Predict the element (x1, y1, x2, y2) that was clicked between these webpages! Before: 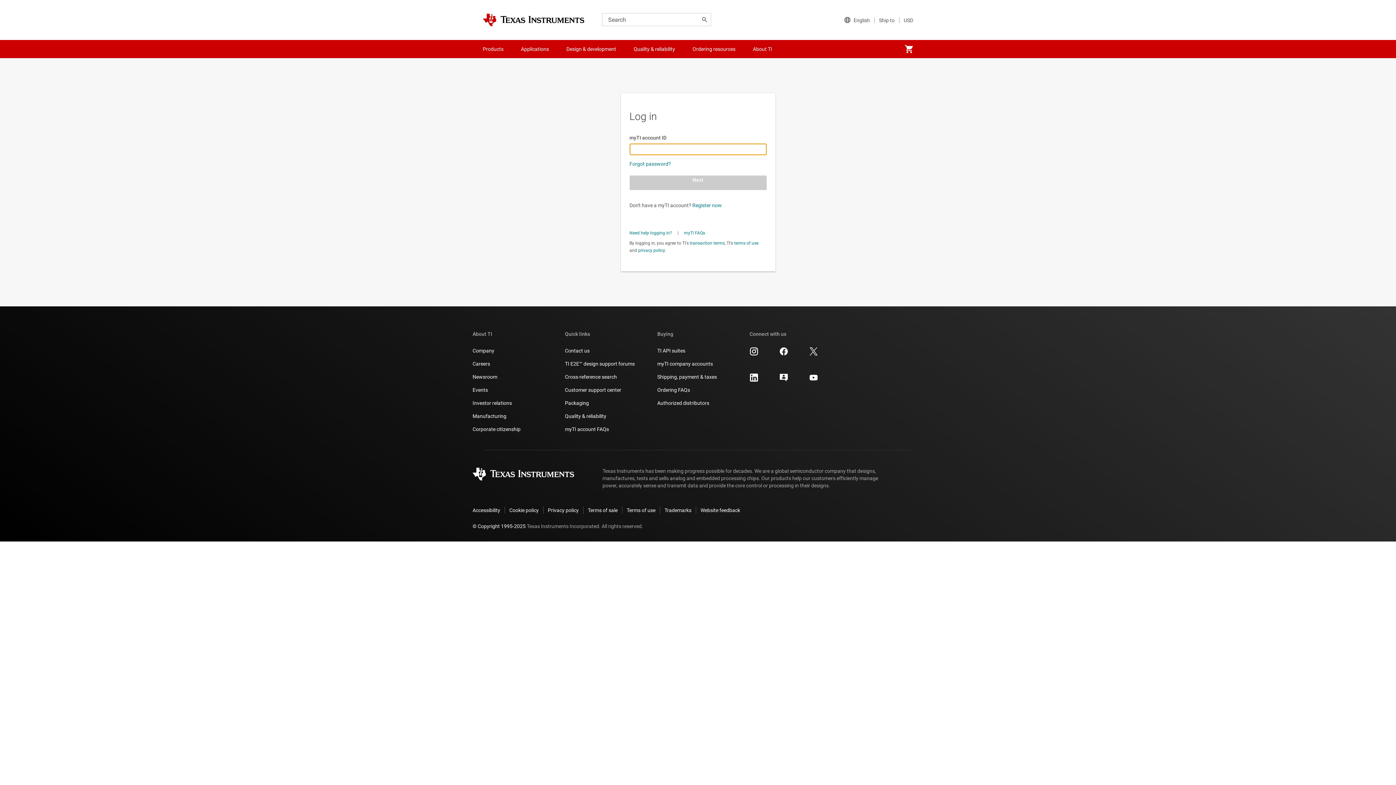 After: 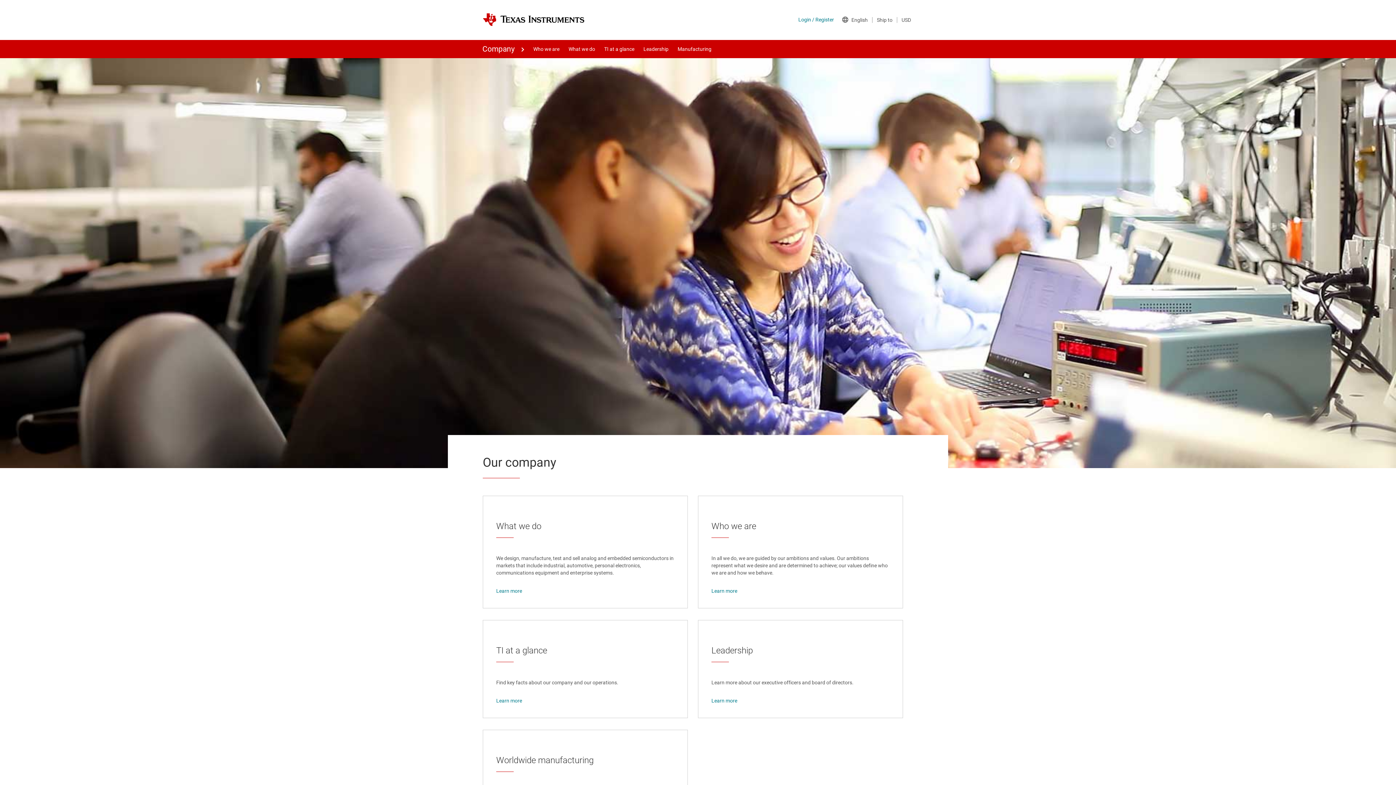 Action: label: Company bbox: (472, 347, 494, 354)